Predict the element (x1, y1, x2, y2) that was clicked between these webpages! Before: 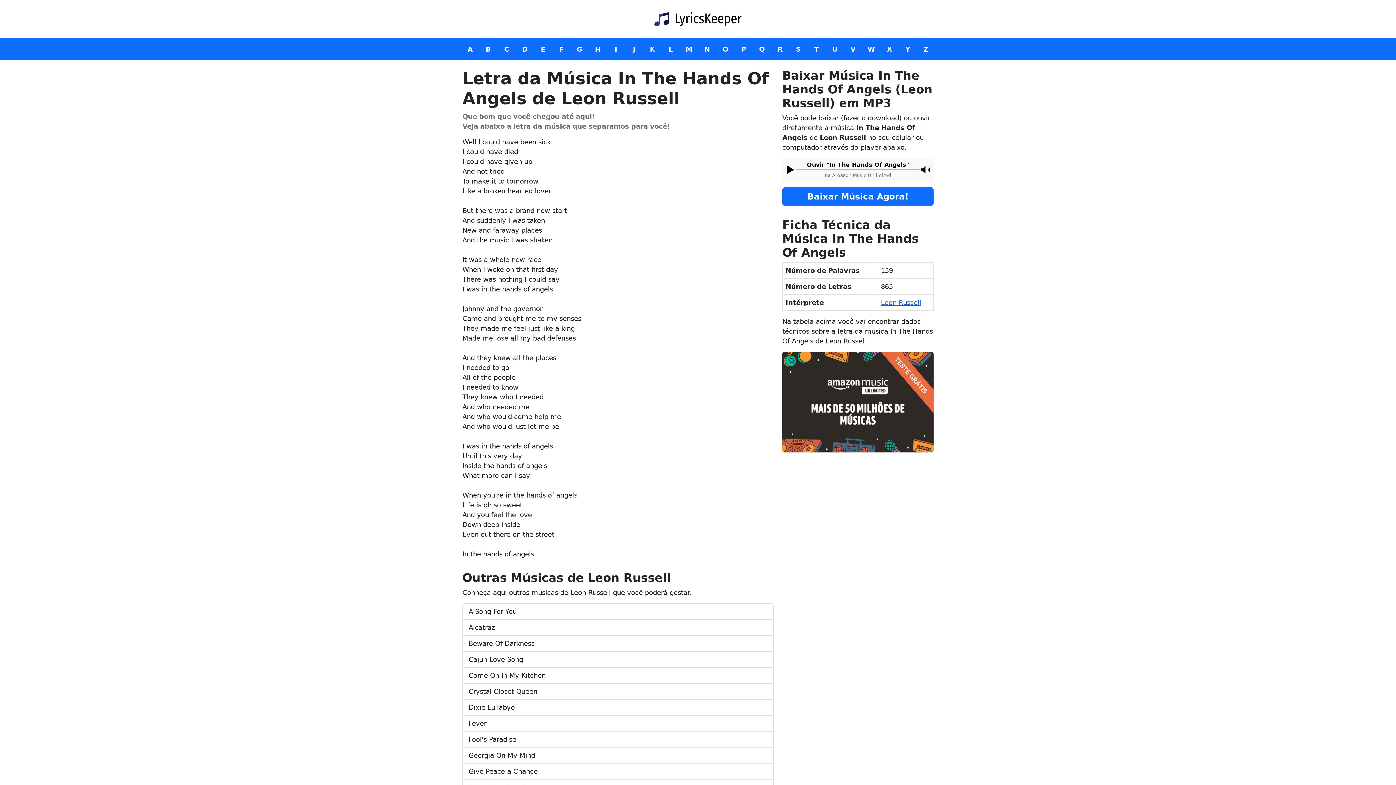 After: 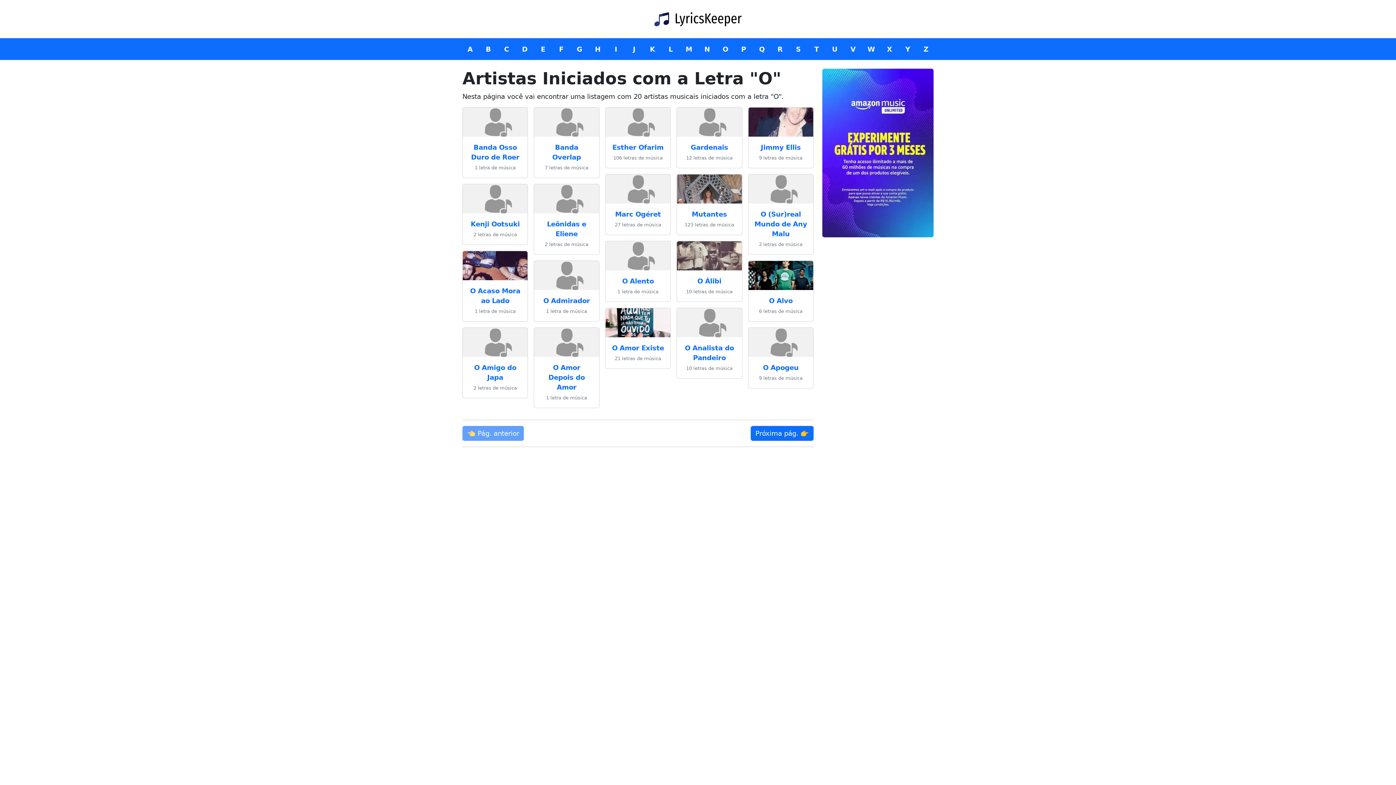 Action: label: O bbox: (716, 41, 734, 56)